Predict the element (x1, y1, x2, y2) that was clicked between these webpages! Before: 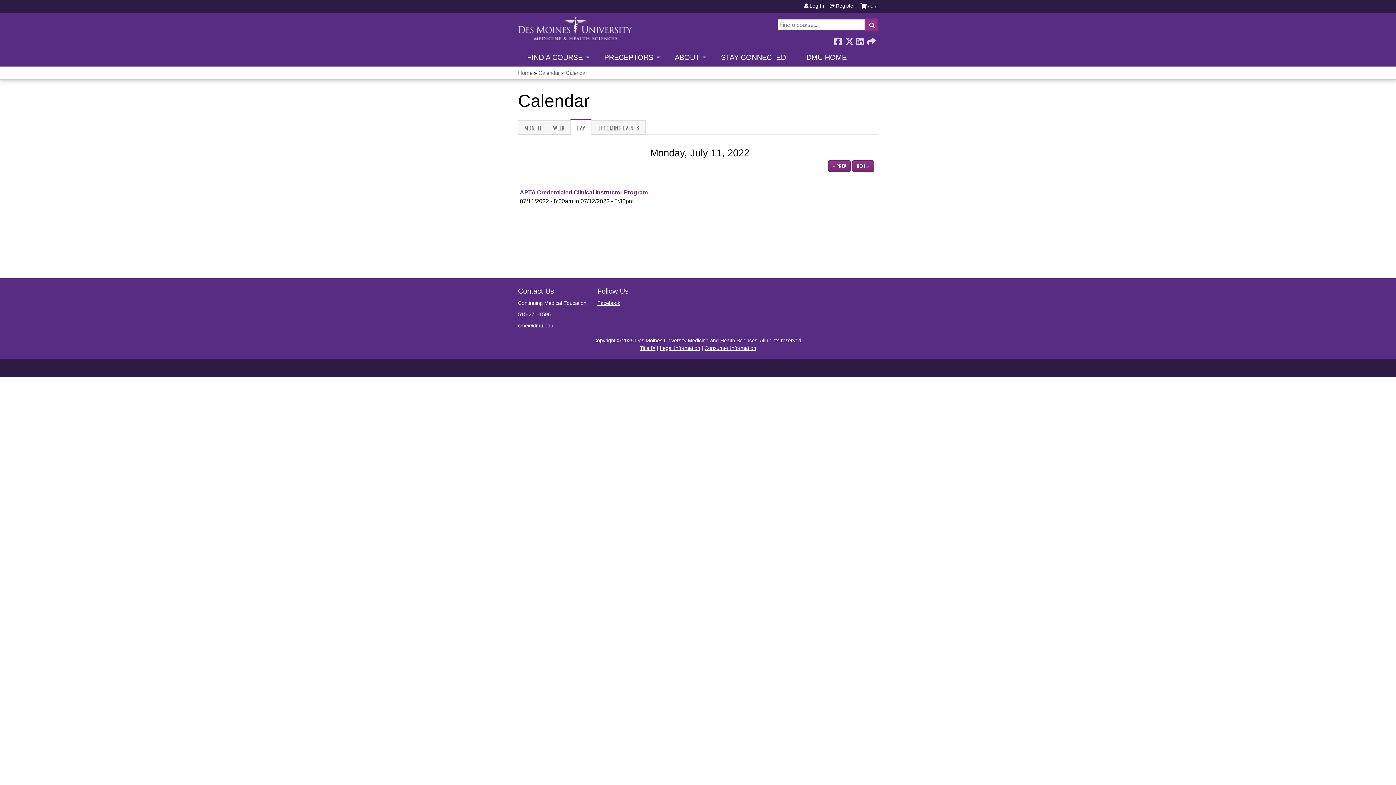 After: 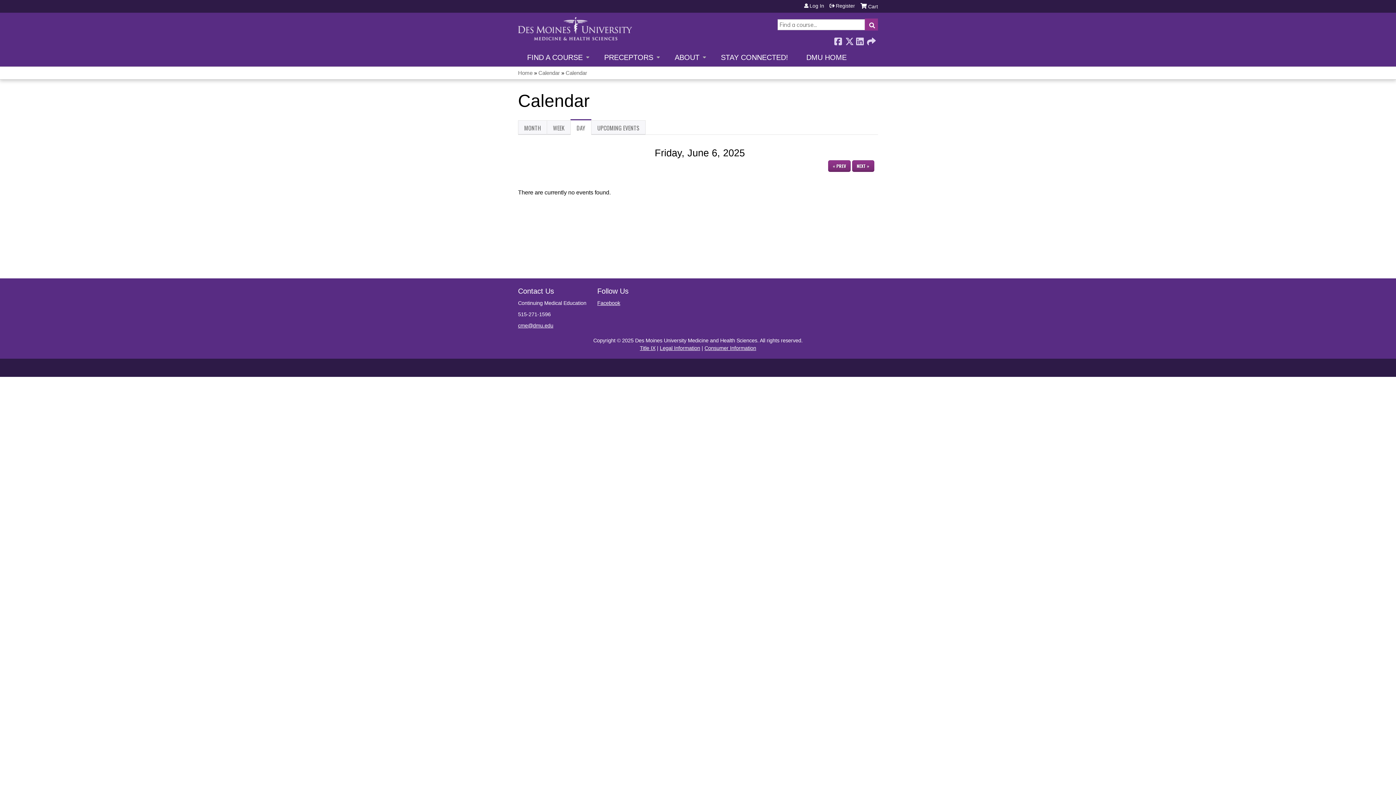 Action: bbox: (565, 69, 587, 76) label: Calendar